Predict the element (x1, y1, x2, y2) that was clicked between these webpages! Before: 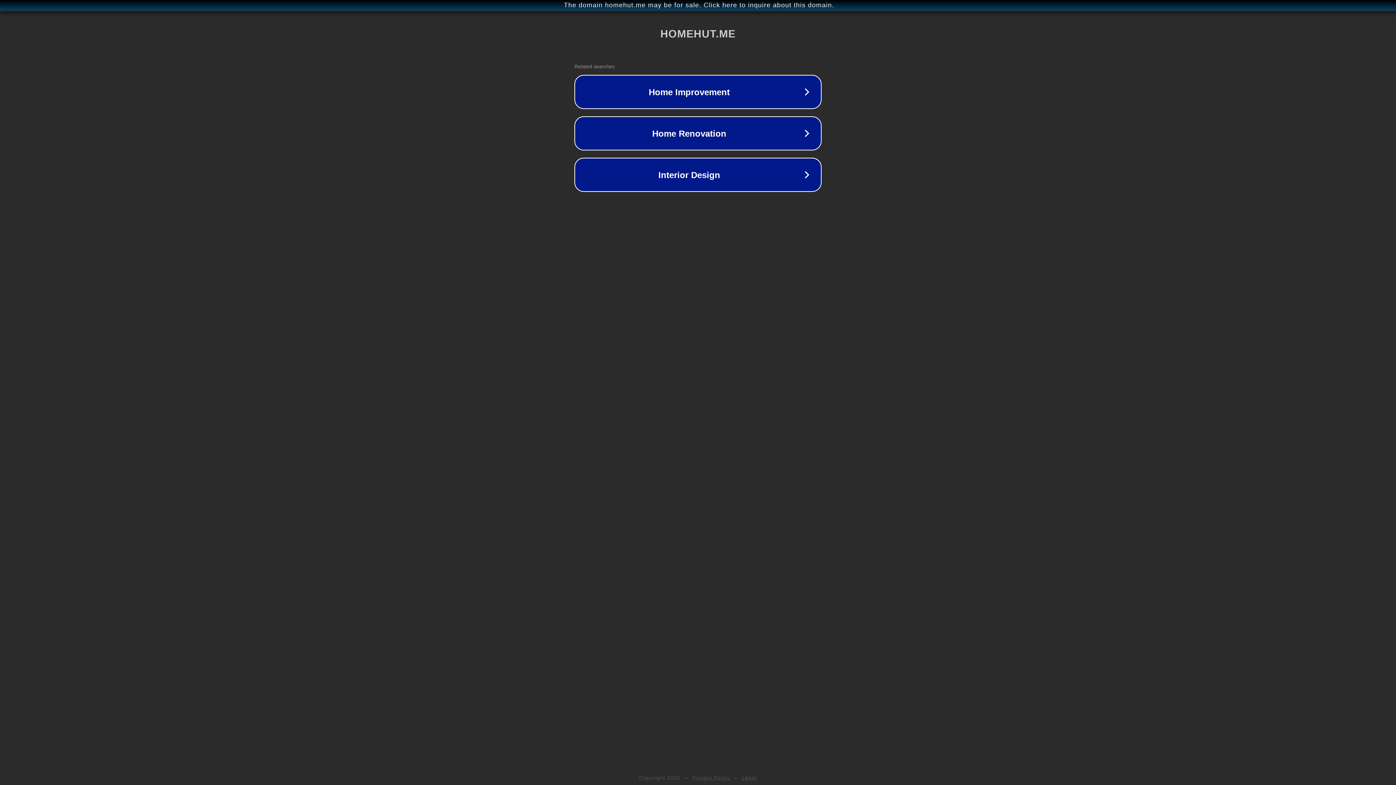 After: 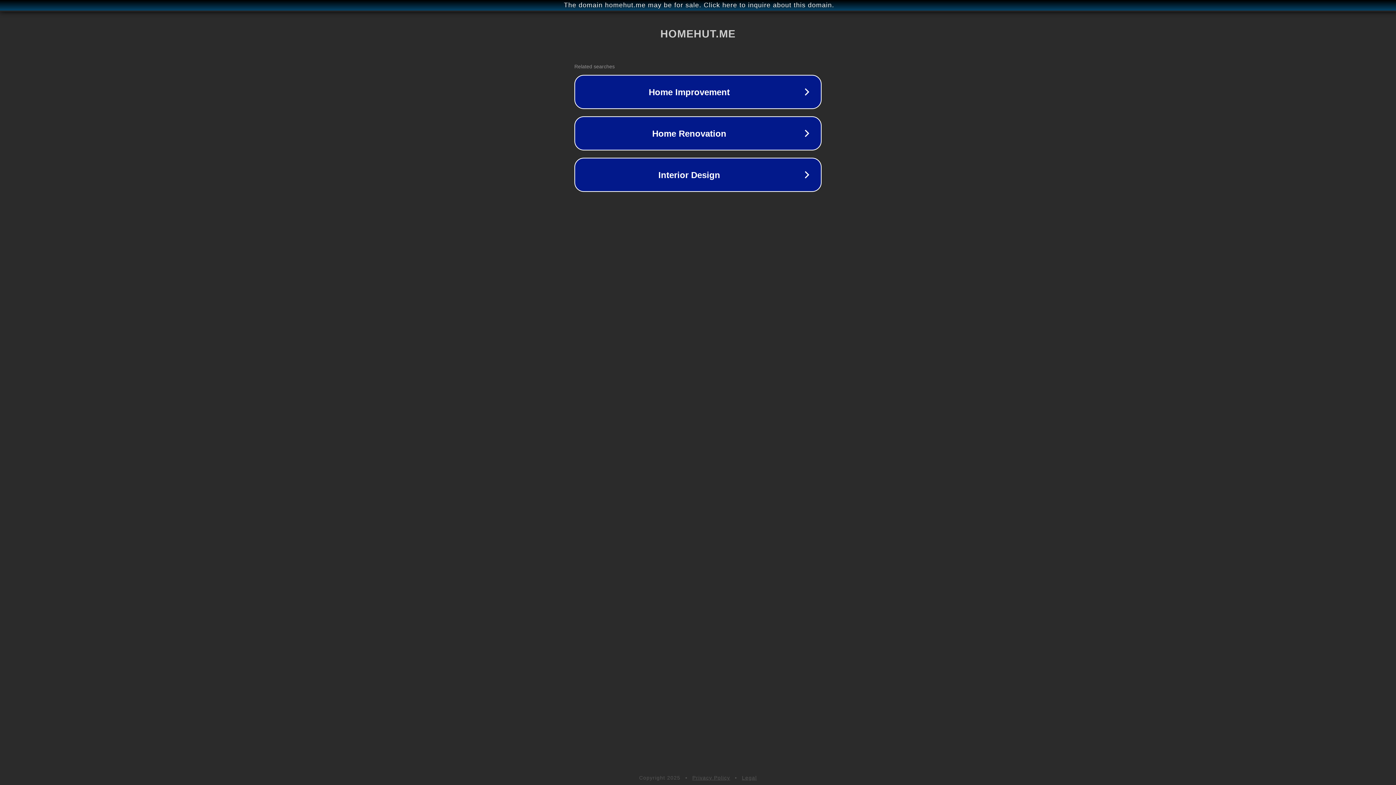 Action: bbox: (692, 775, 730, 781) label: Privacy Policy